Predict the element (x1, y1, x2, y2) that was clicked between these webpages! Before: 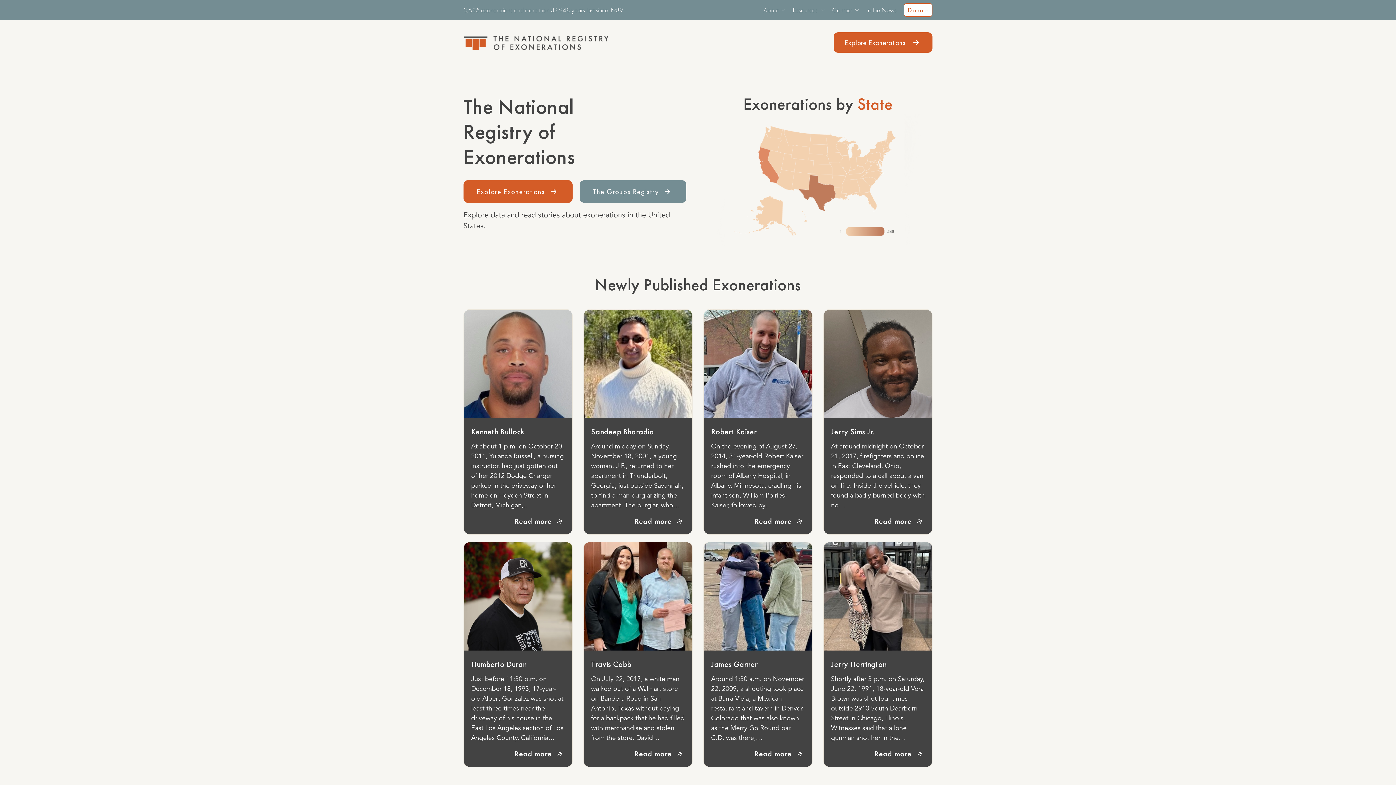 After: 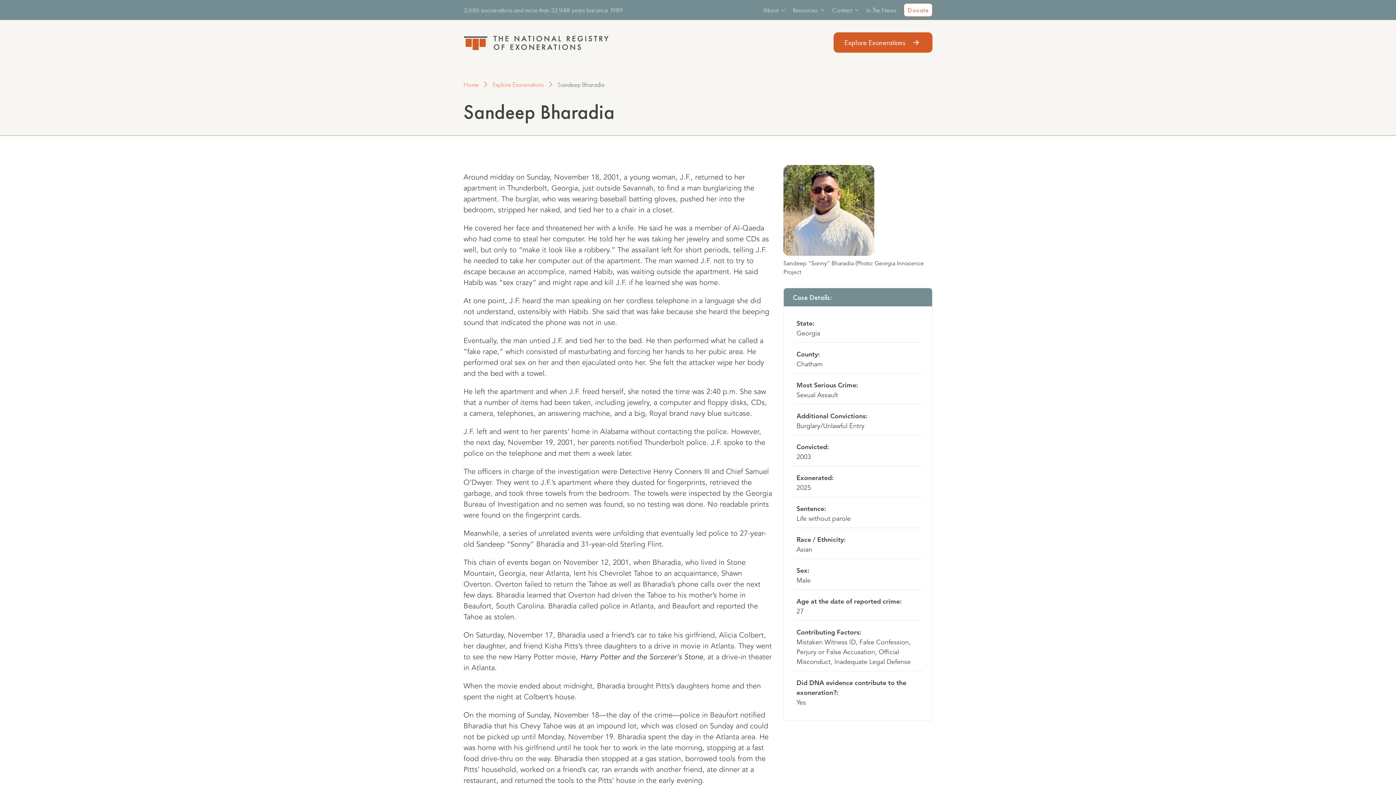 Action: bbox: (634, 516, 685, 526) label: Read more 